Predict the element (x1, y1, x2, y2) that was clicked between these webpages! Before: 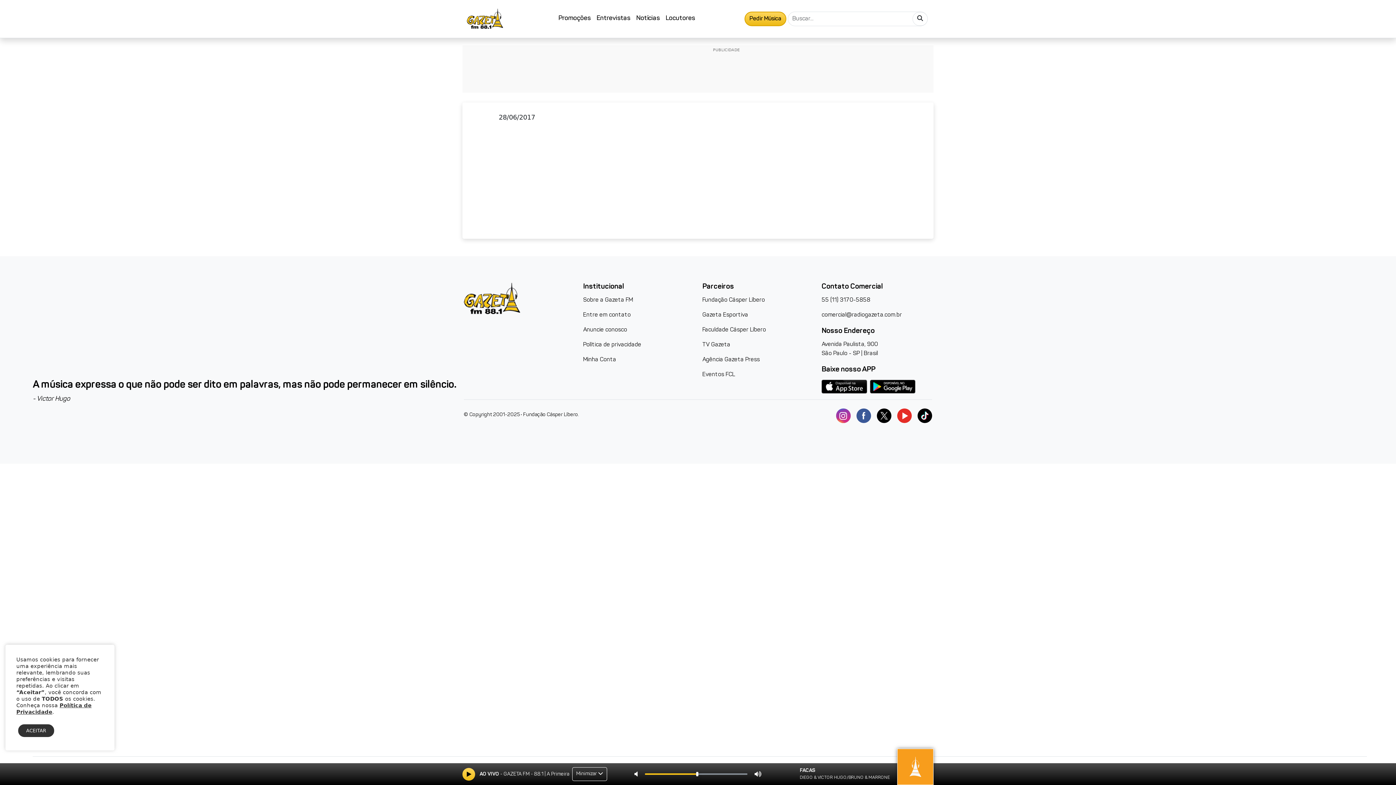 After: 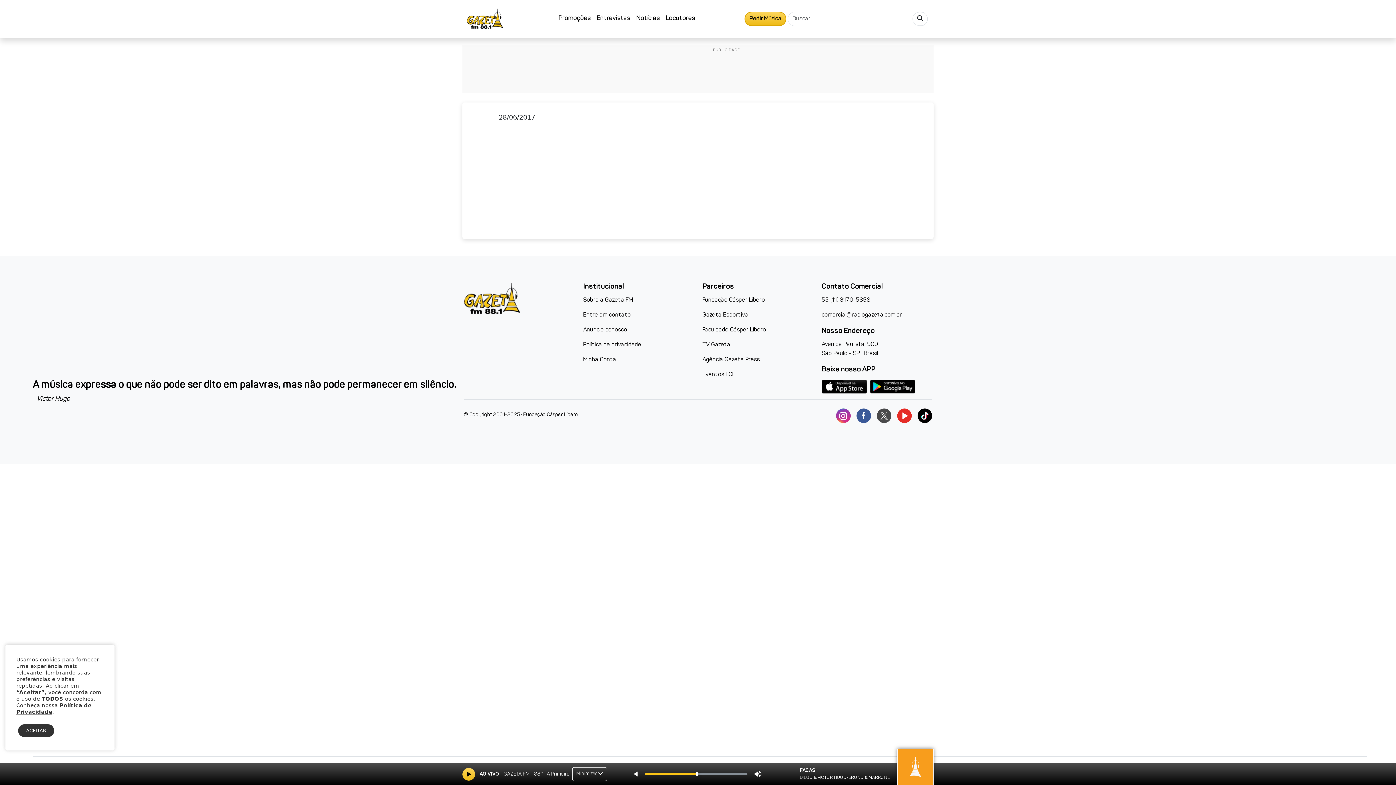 Action: bbox: (877, 408, 891, 423)